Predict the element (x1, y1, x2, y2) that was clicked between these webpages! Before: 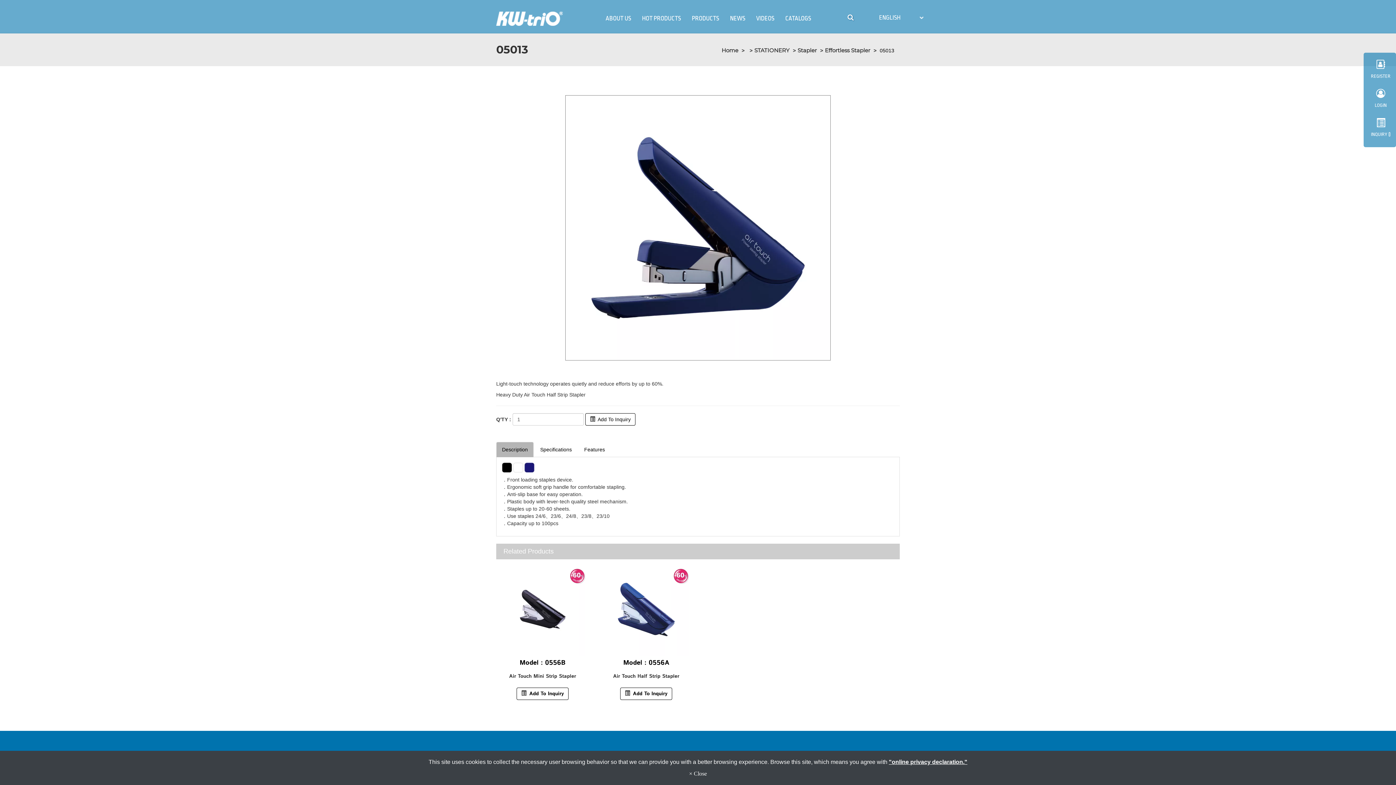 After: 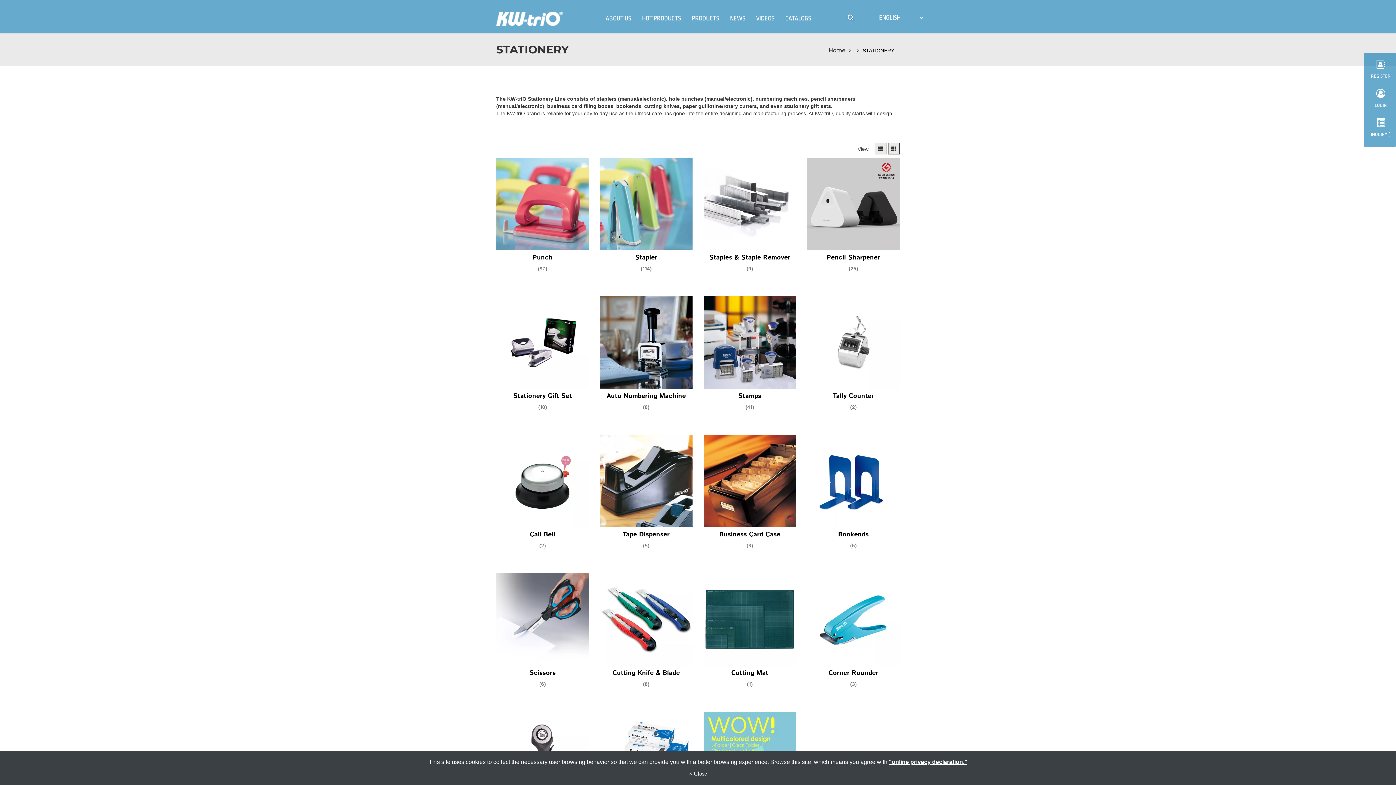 Action: label: STATIONERY bbox: (754, 46, 789, 53)